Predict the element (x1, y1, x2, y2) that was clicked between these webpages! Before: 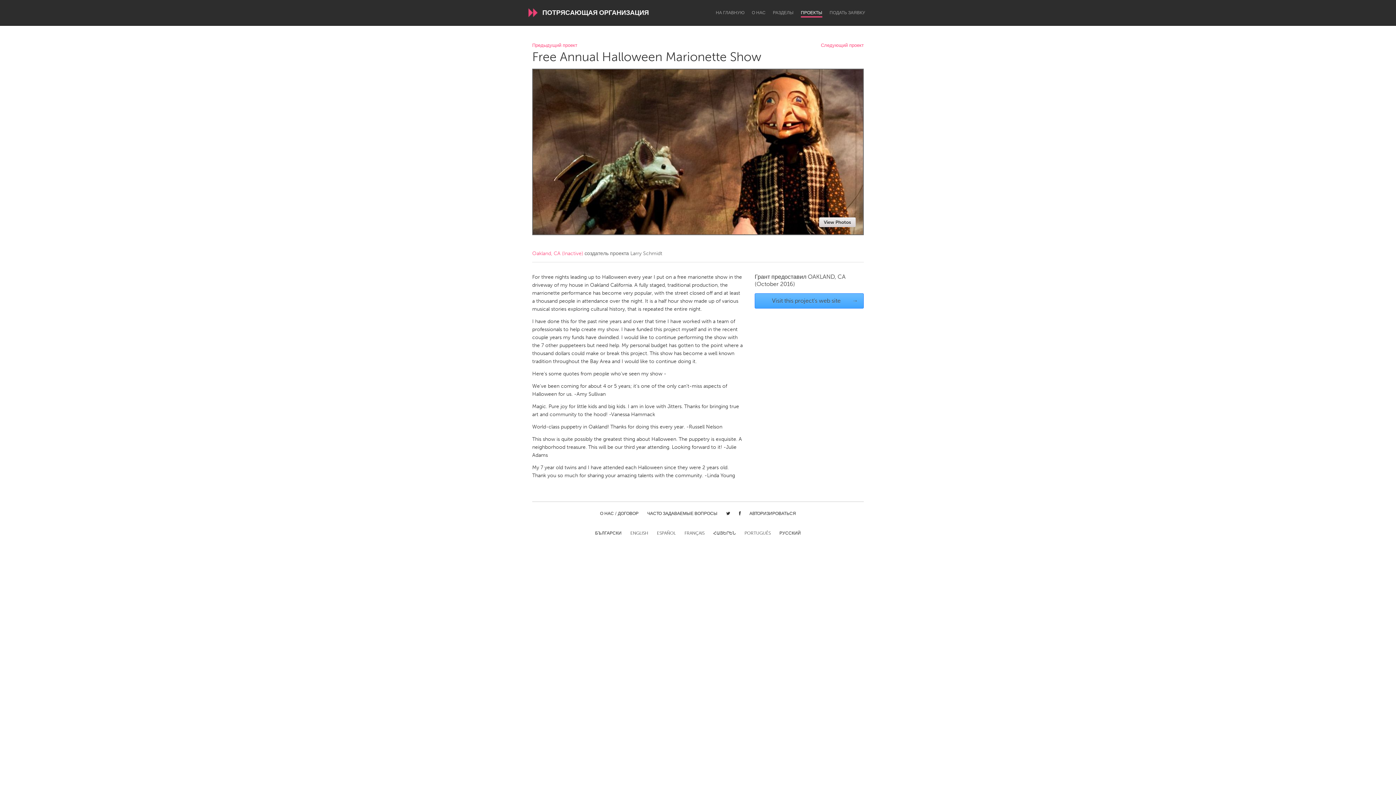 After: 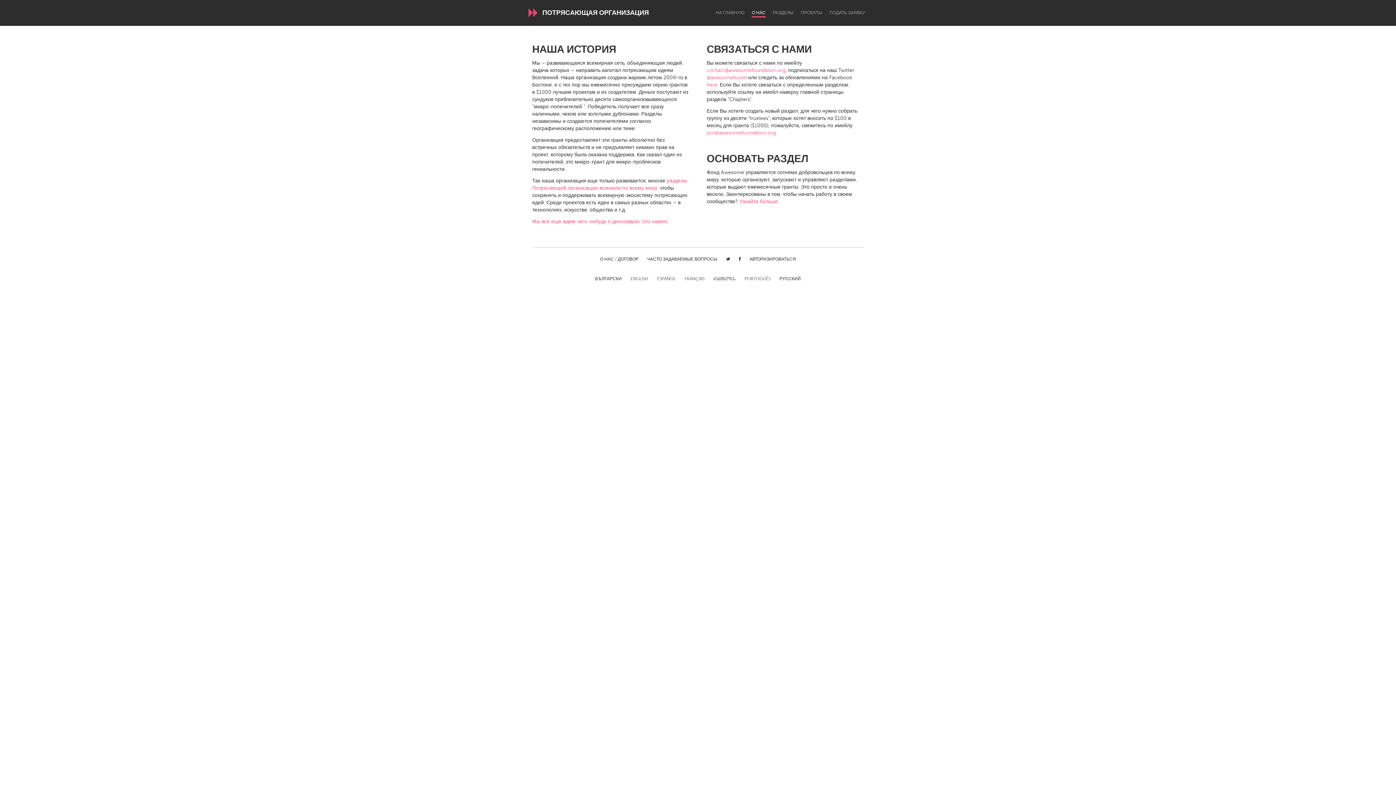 Action: bbox: (600, 511, 638, 517) label: О НАС / ДОГОВОР